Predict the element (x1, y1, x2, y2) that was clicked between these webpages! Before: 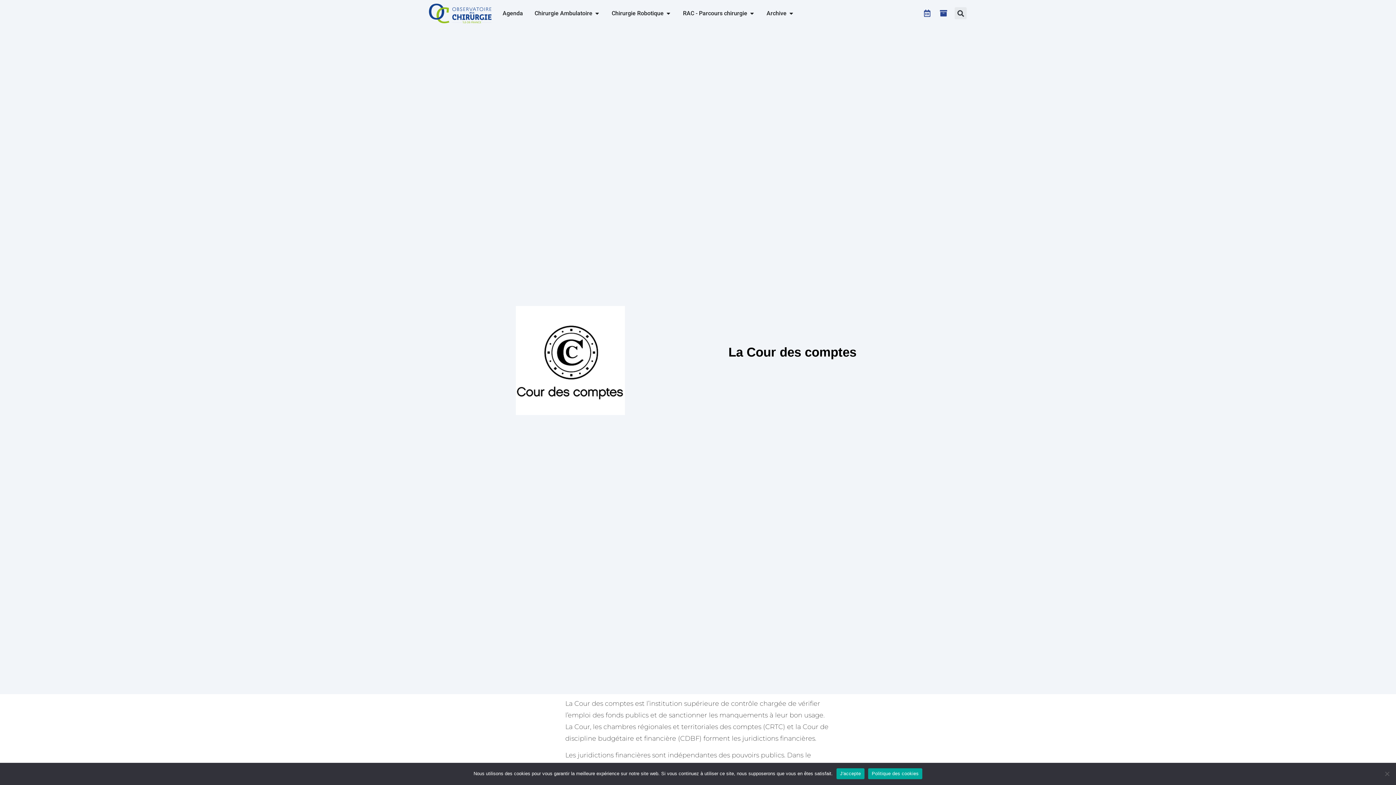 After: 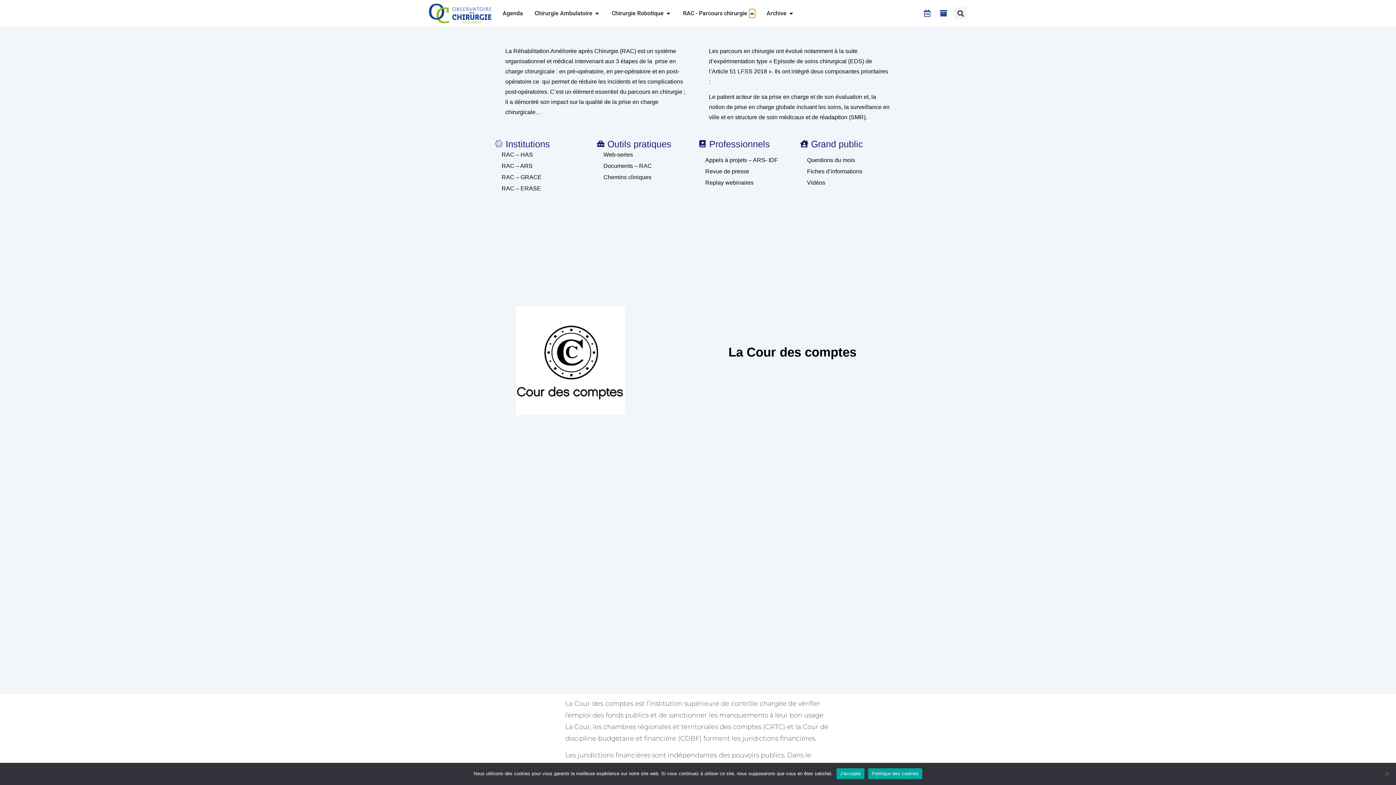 Action: label: Ouvrir RAC - Parcours chirurgie bbox: (749, 9, 755, 17)